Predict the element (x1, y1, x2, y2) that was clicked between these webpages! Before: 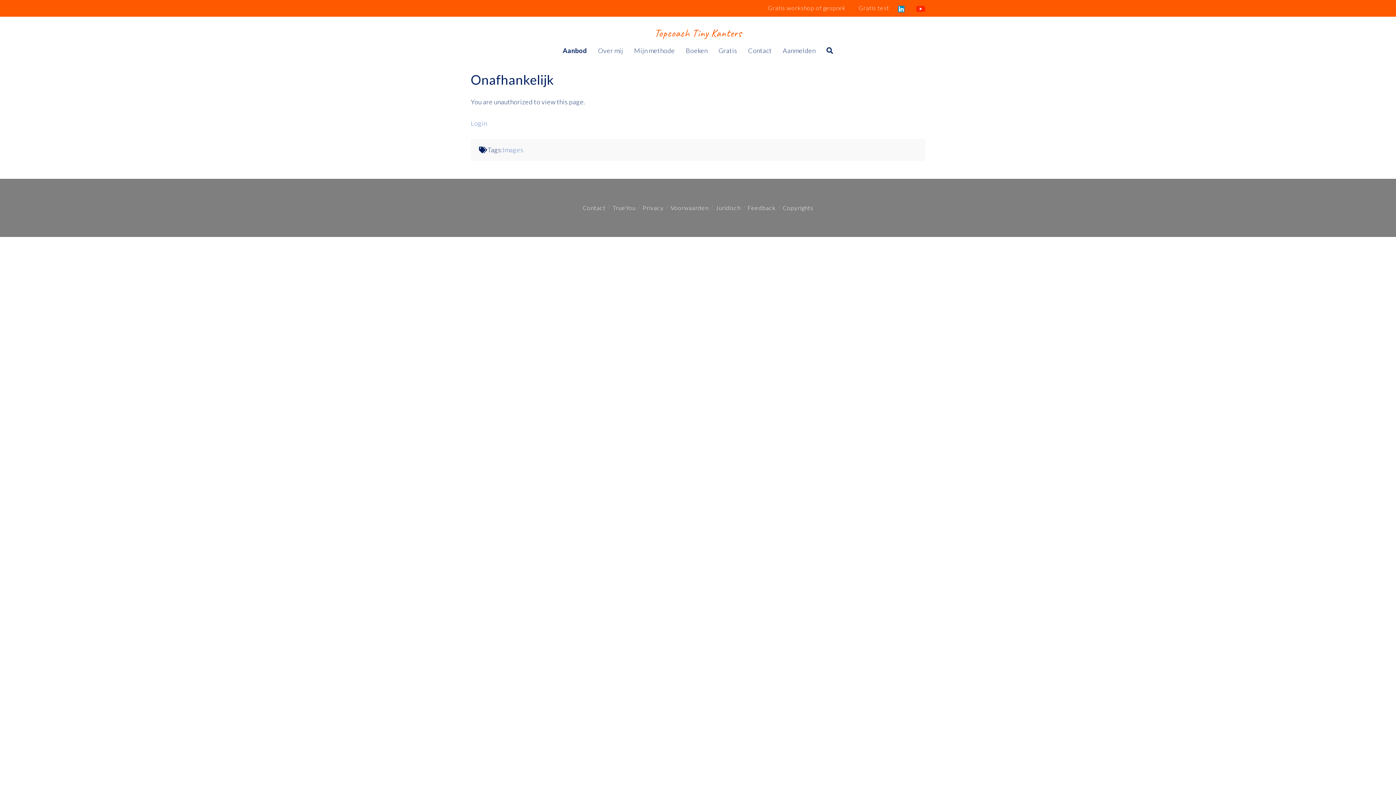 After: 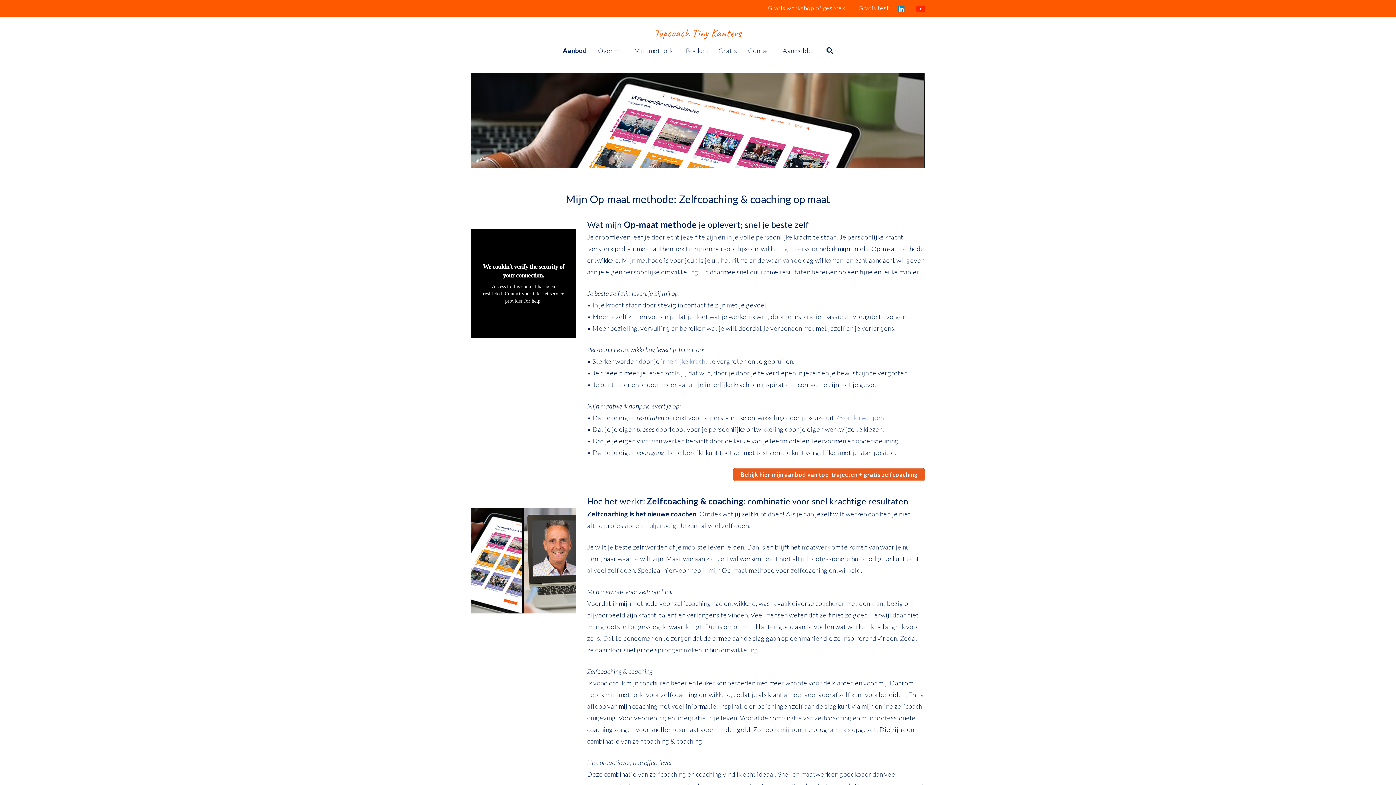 Action: label: Mijn methode bbox: (628, 43, 680, 54)